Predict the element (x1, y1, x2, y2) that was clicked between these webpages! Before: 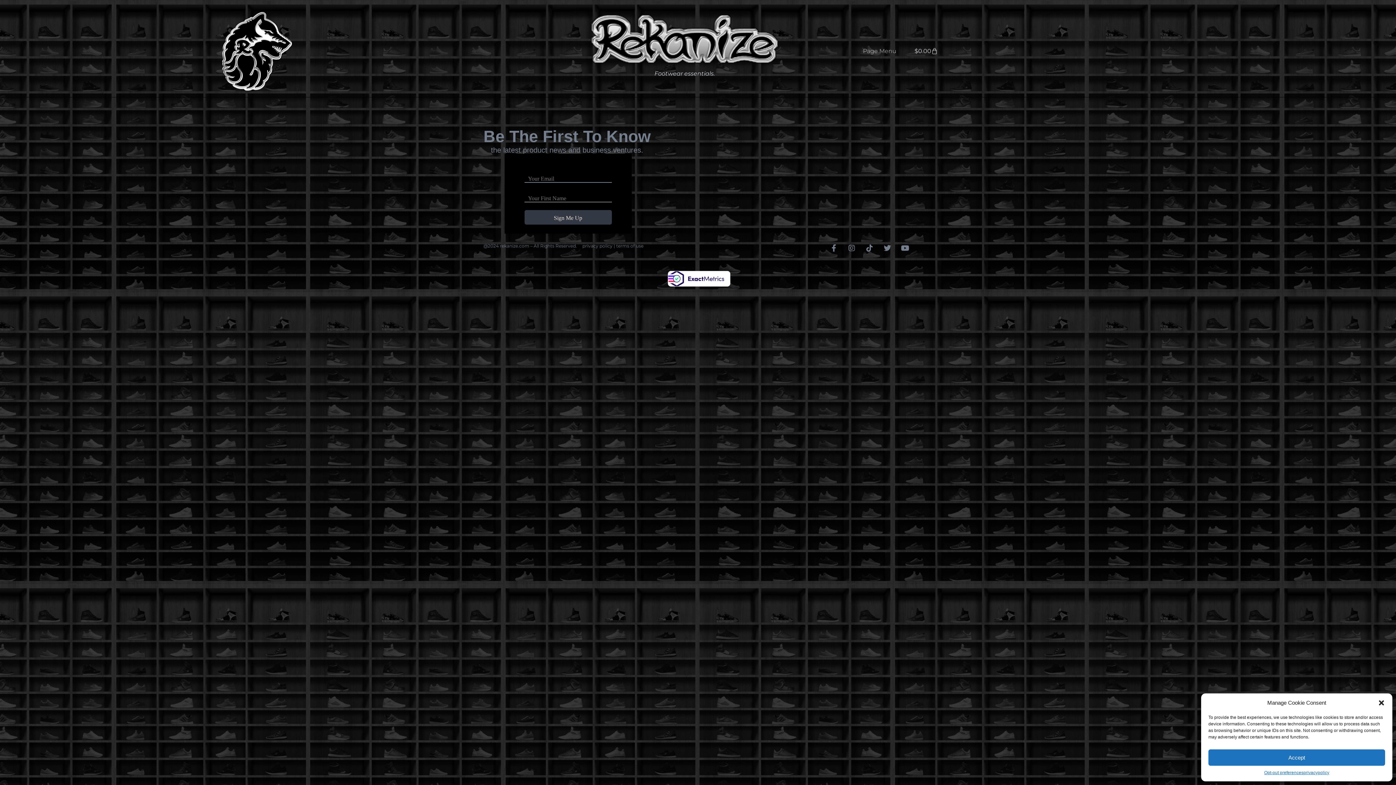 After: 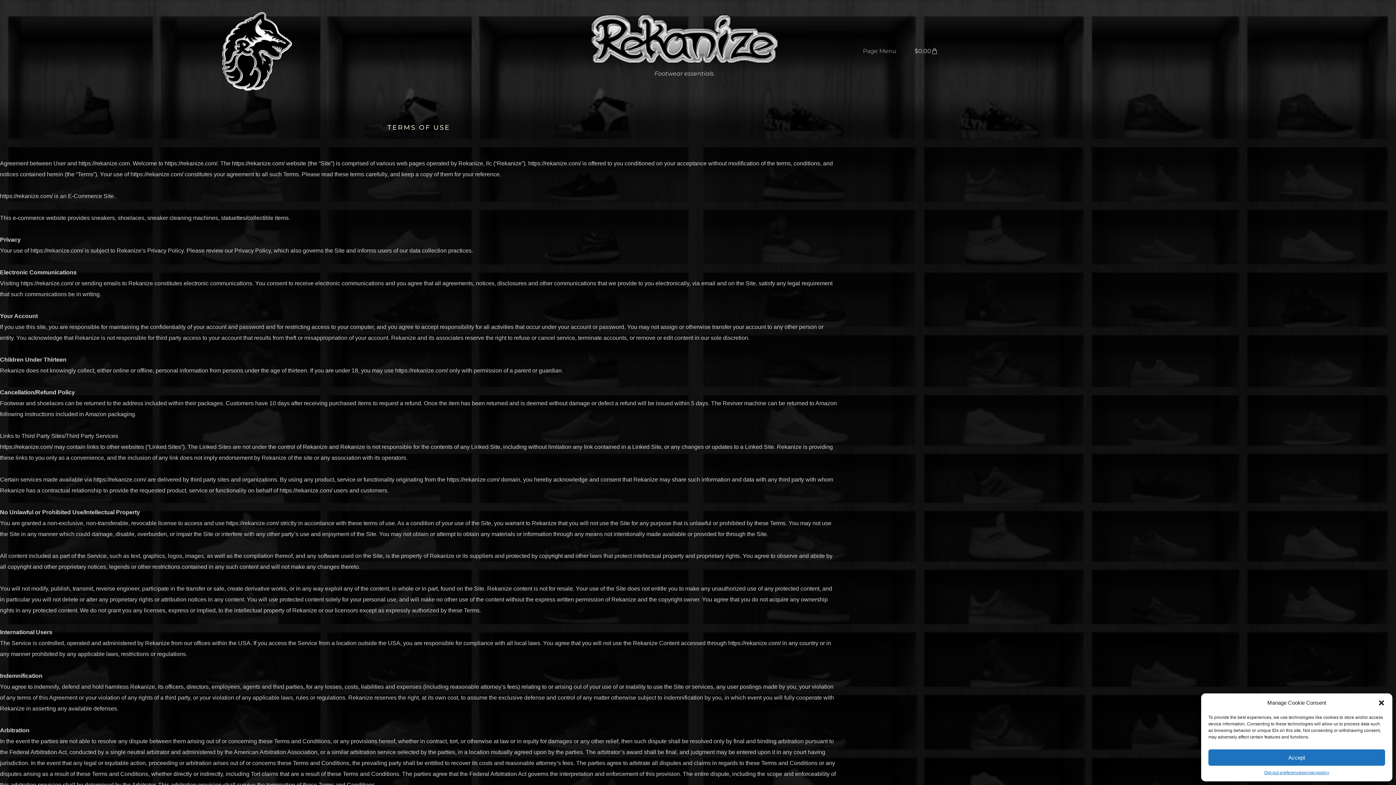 Action: label: terms of use bbox: (616, 243, 643, 248)